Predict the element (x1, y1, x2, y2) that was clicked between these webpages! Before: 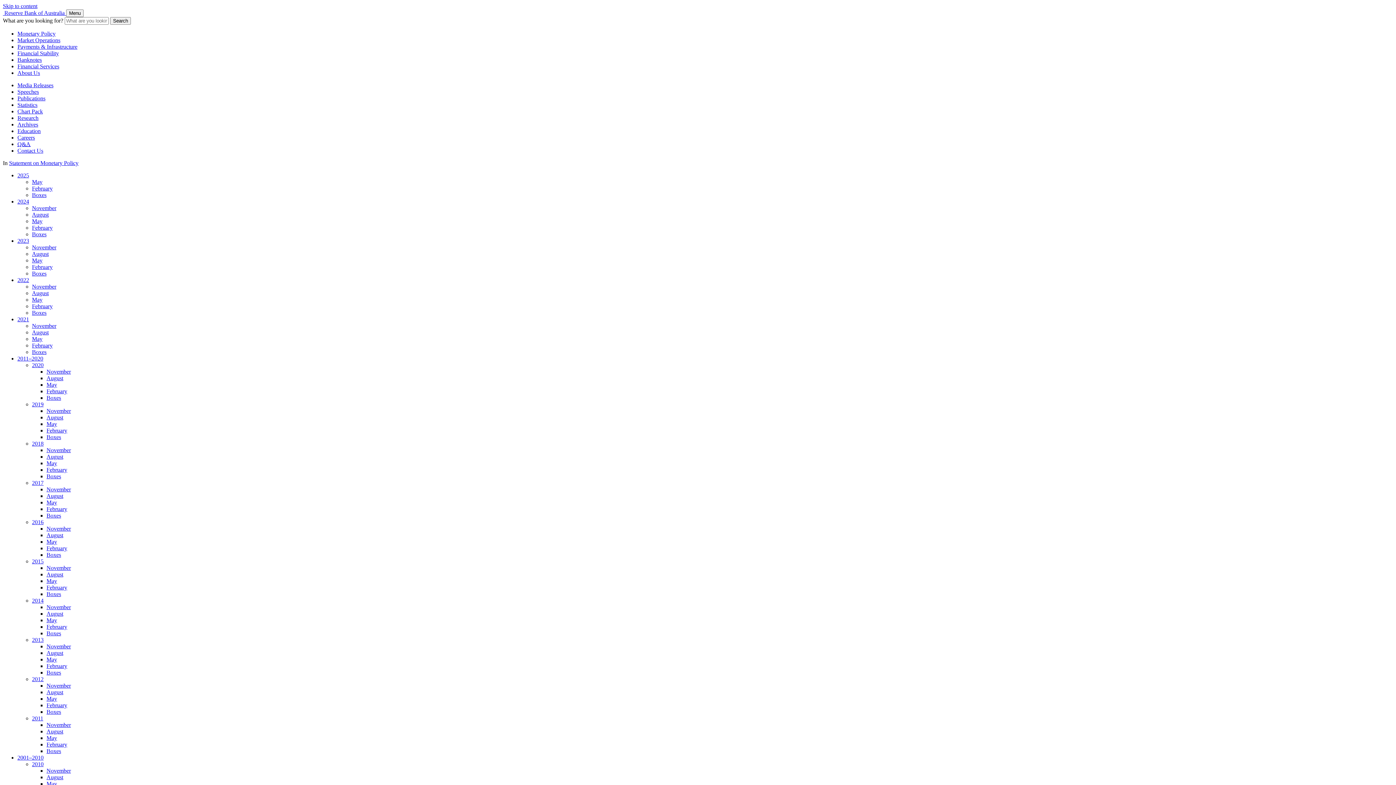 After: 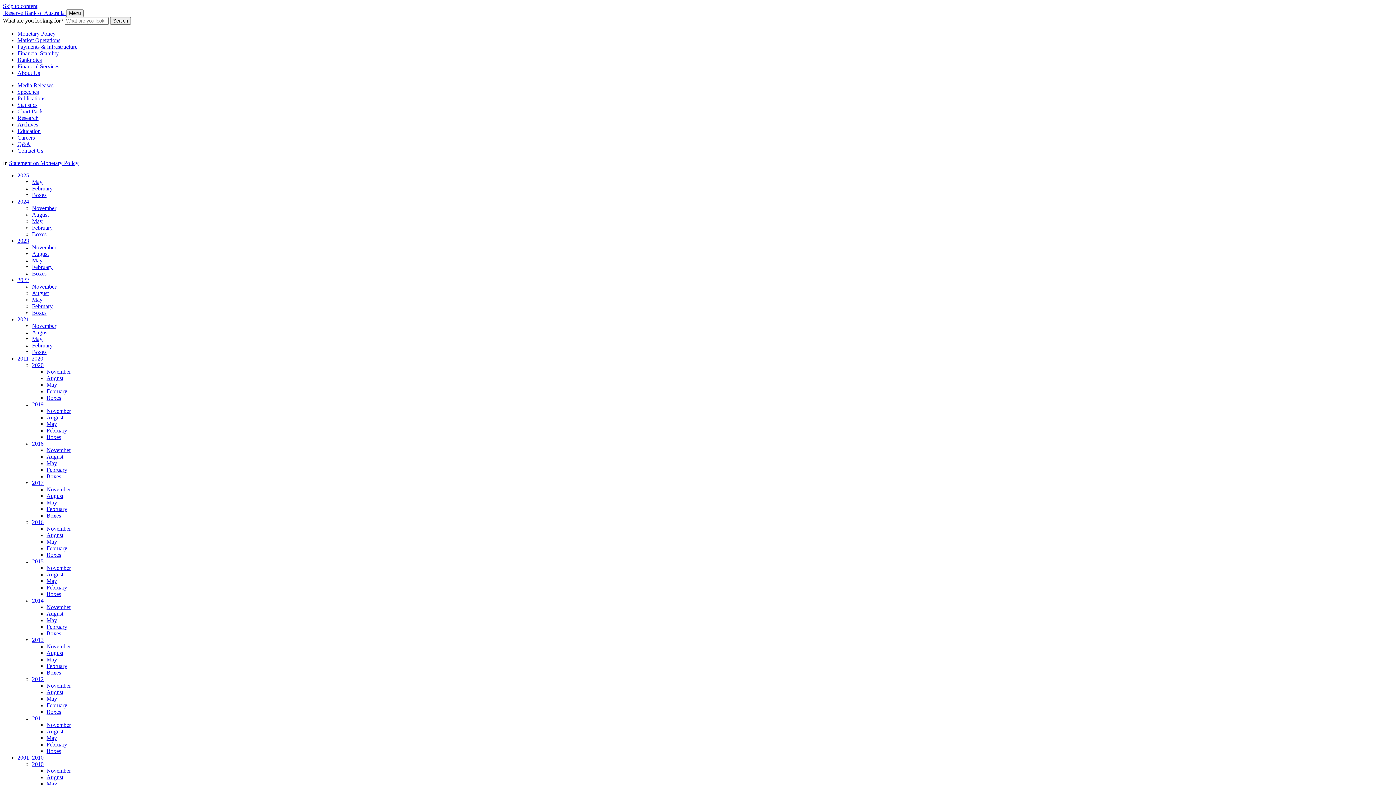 Action: label: Boxes bbox: (46, 669, 61, 676)